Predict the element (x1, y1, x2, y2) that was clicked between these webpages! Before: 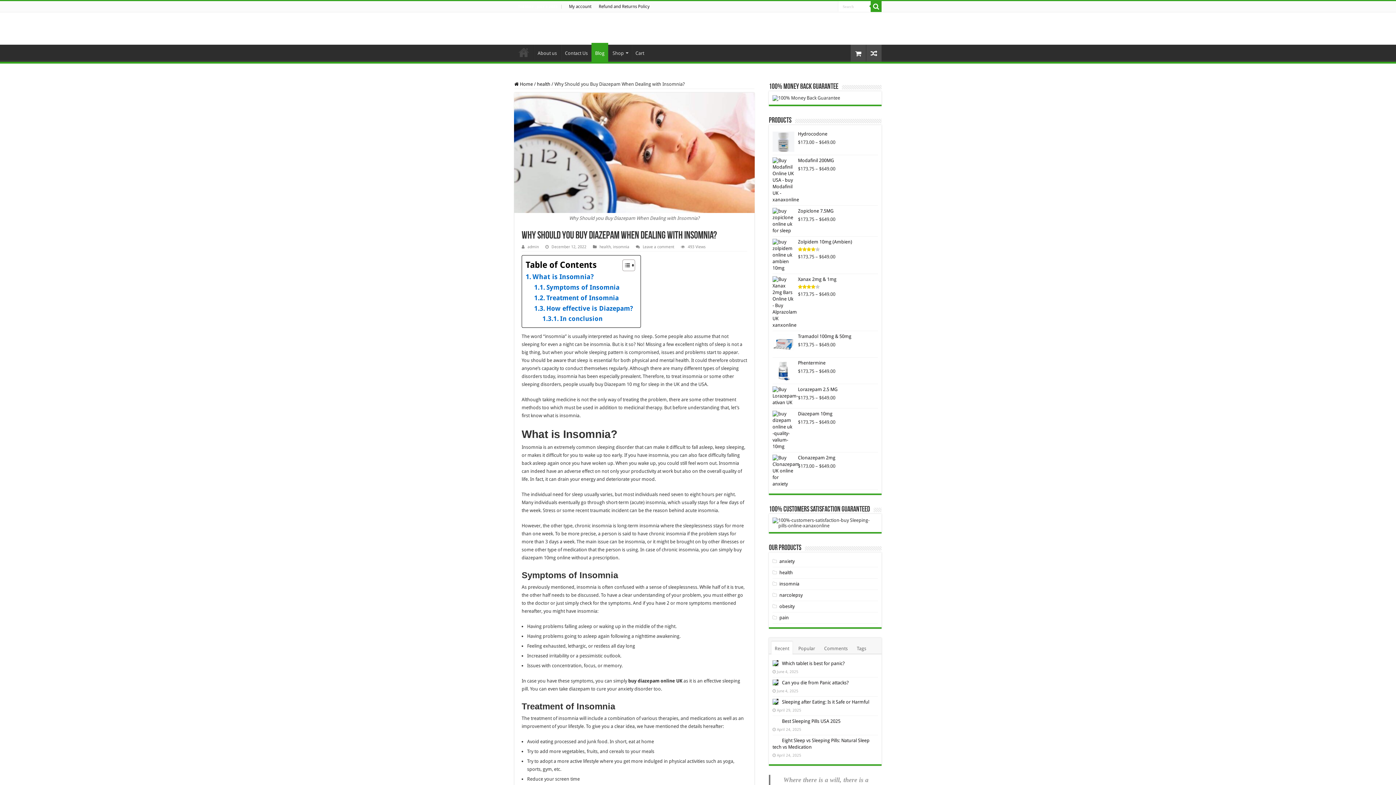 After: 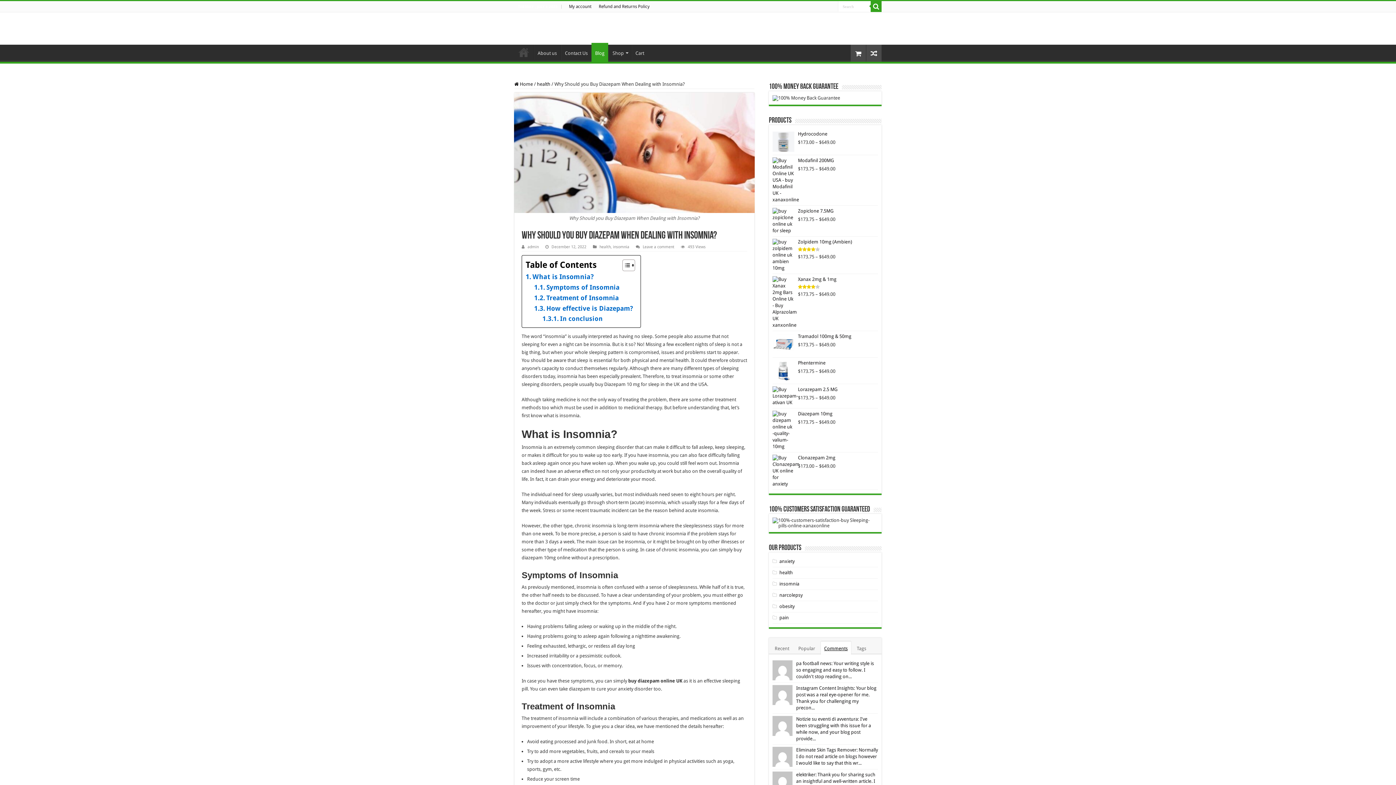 Action: label: Comments bbox: (821, 641, 851, 654)